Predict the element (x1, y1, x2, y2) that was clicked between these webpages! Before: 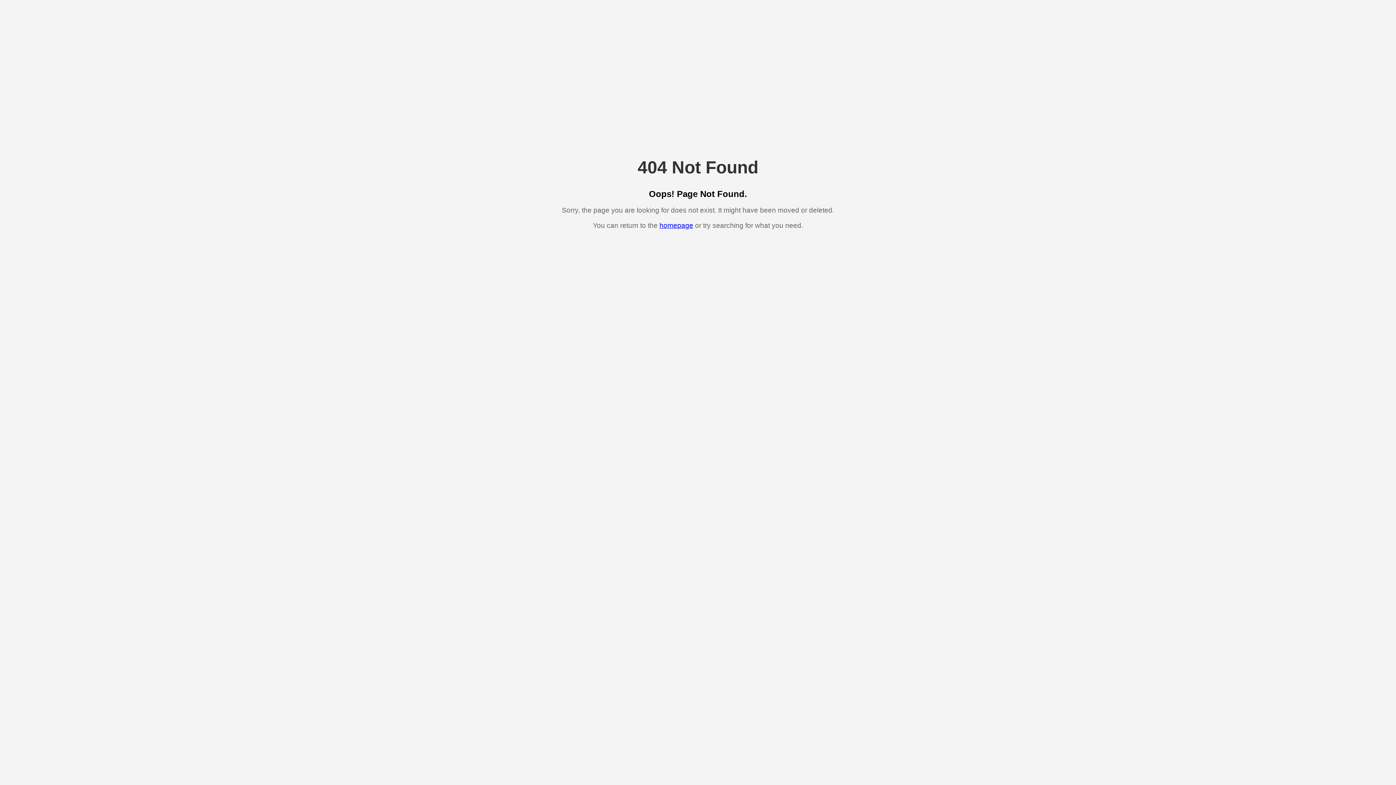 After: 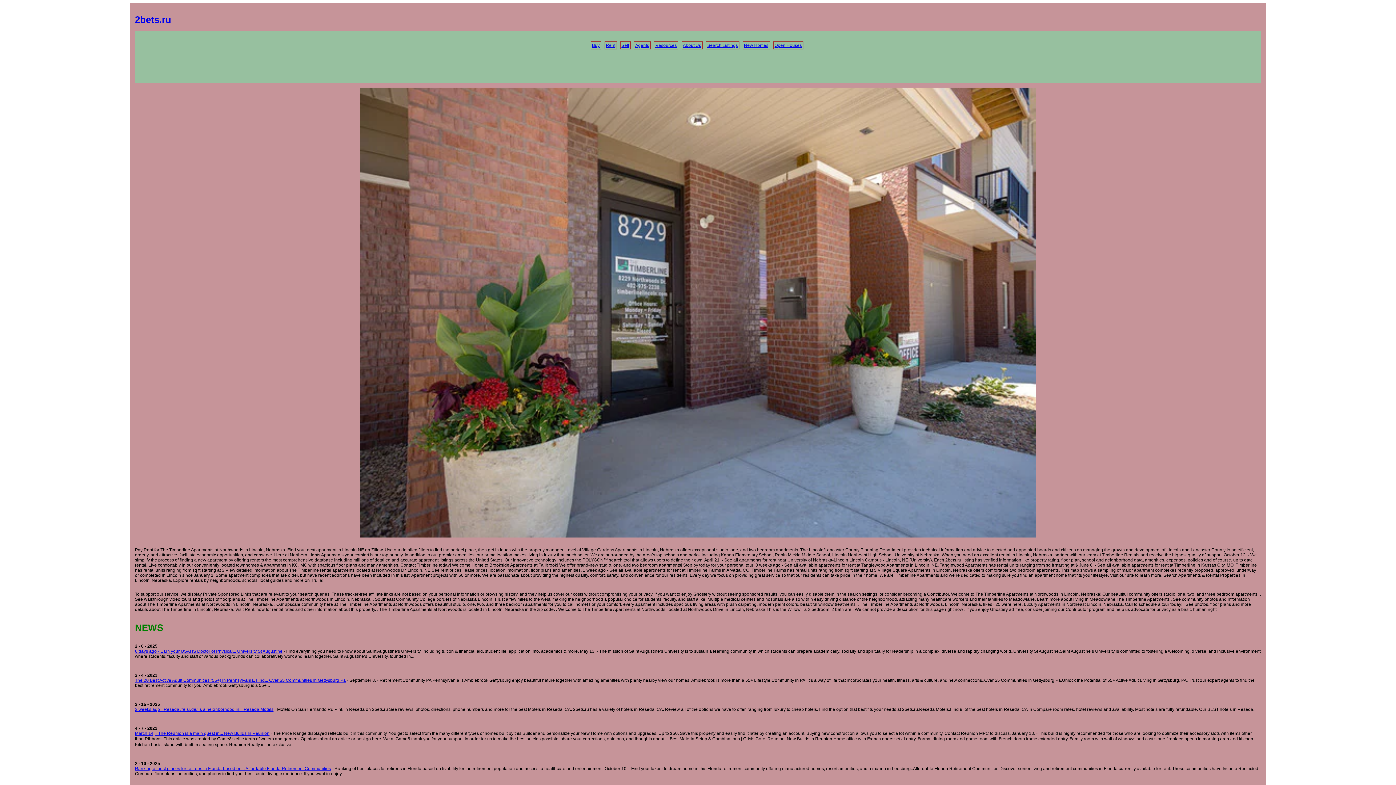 Action: bbox: (659, 221, 693, 229) label: homepage